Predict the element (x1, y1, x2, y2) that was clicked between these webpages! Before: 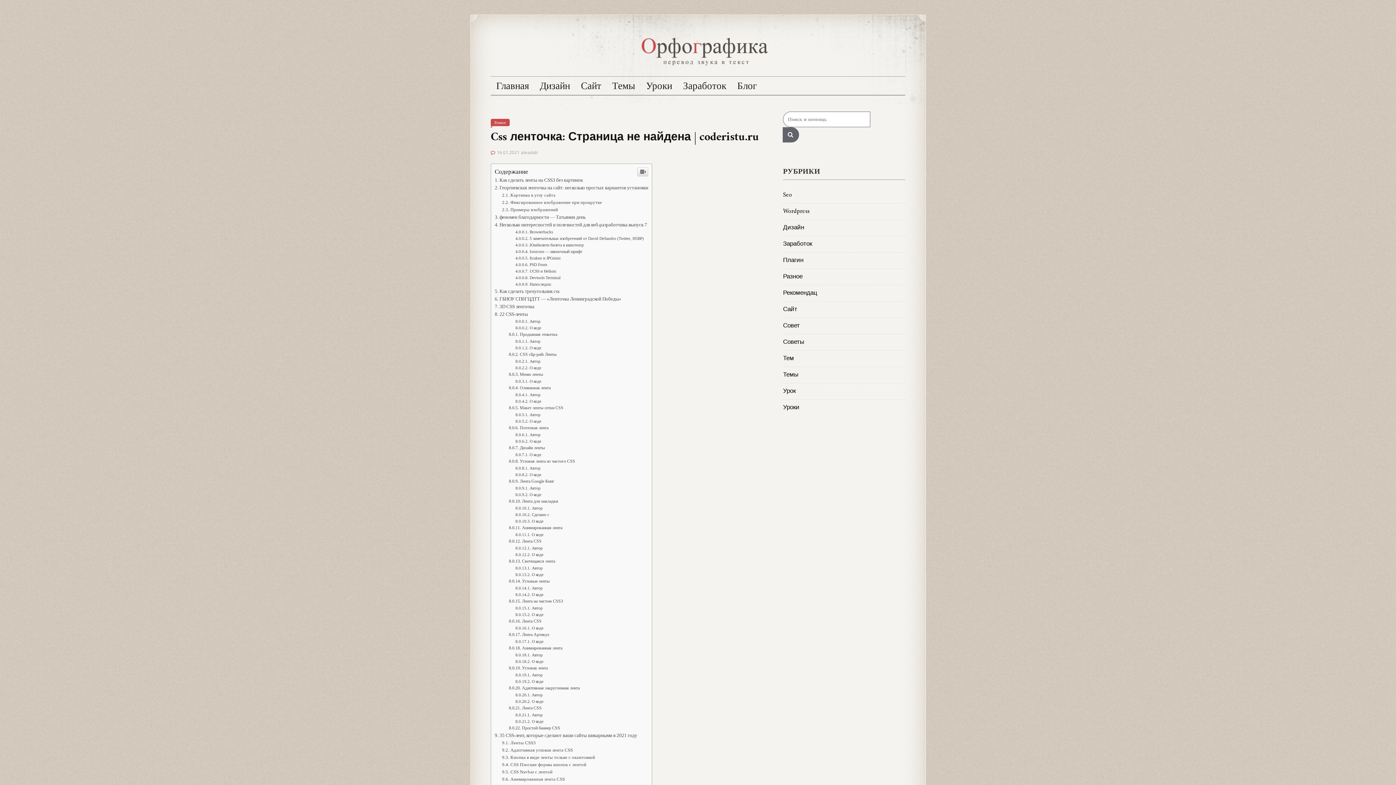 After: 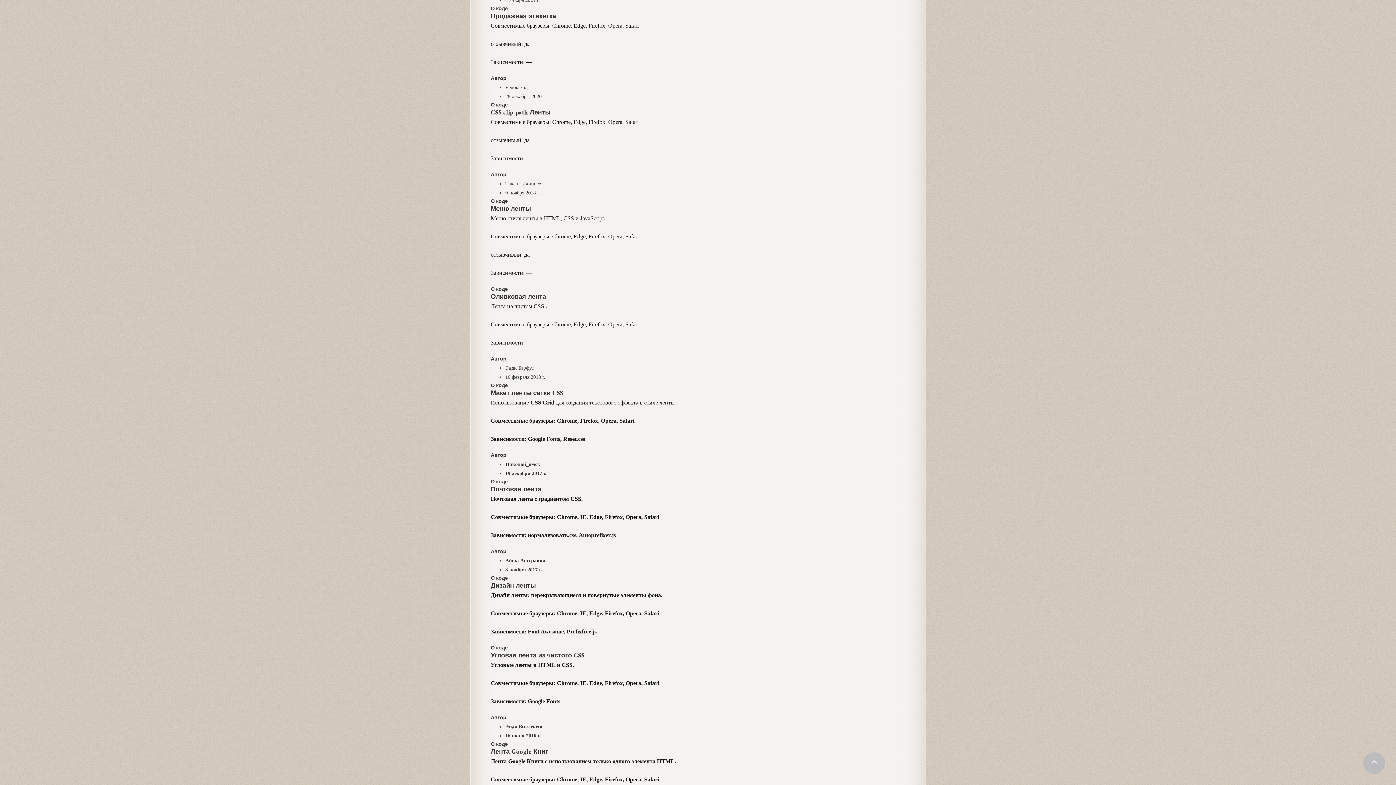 Action: bbox: (509, 731, 557, 736) label: Продажная этикетка